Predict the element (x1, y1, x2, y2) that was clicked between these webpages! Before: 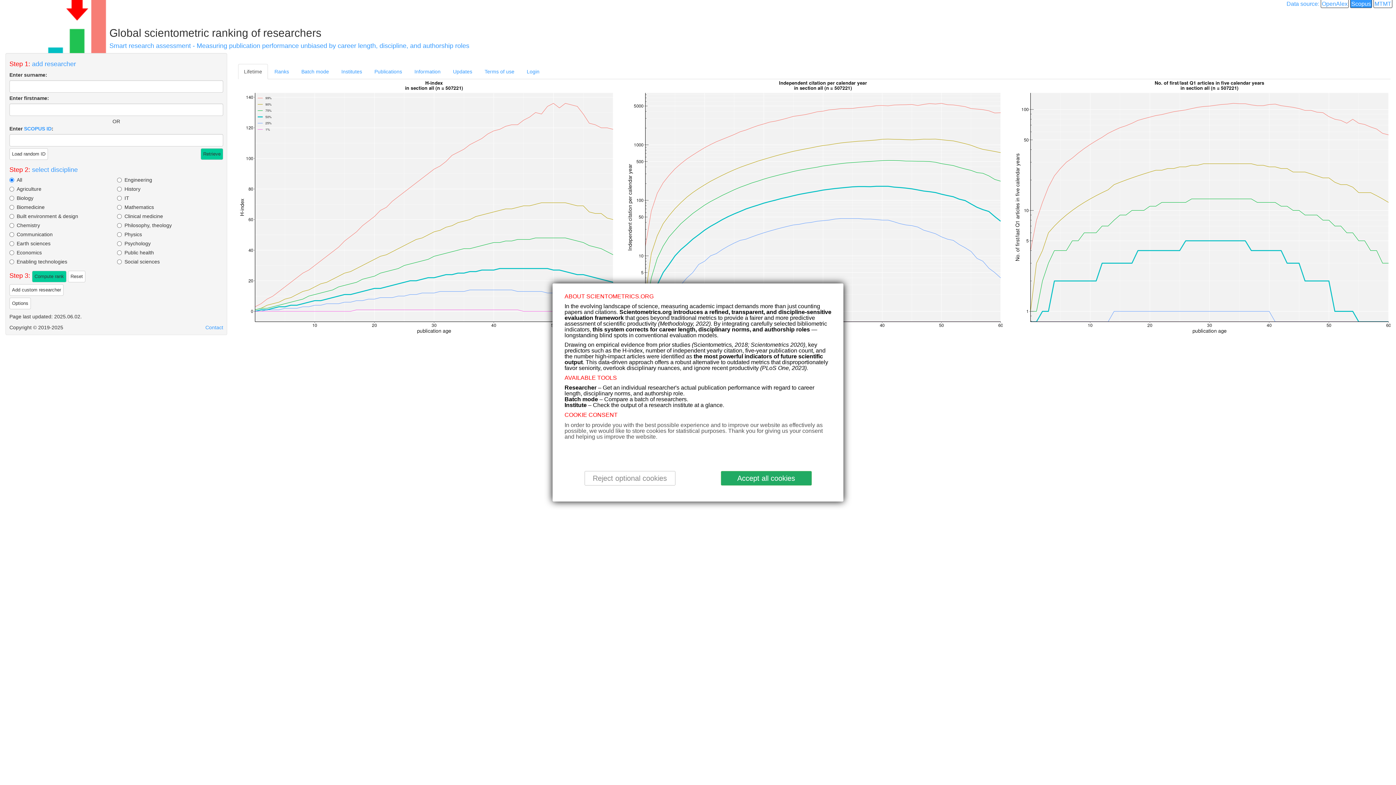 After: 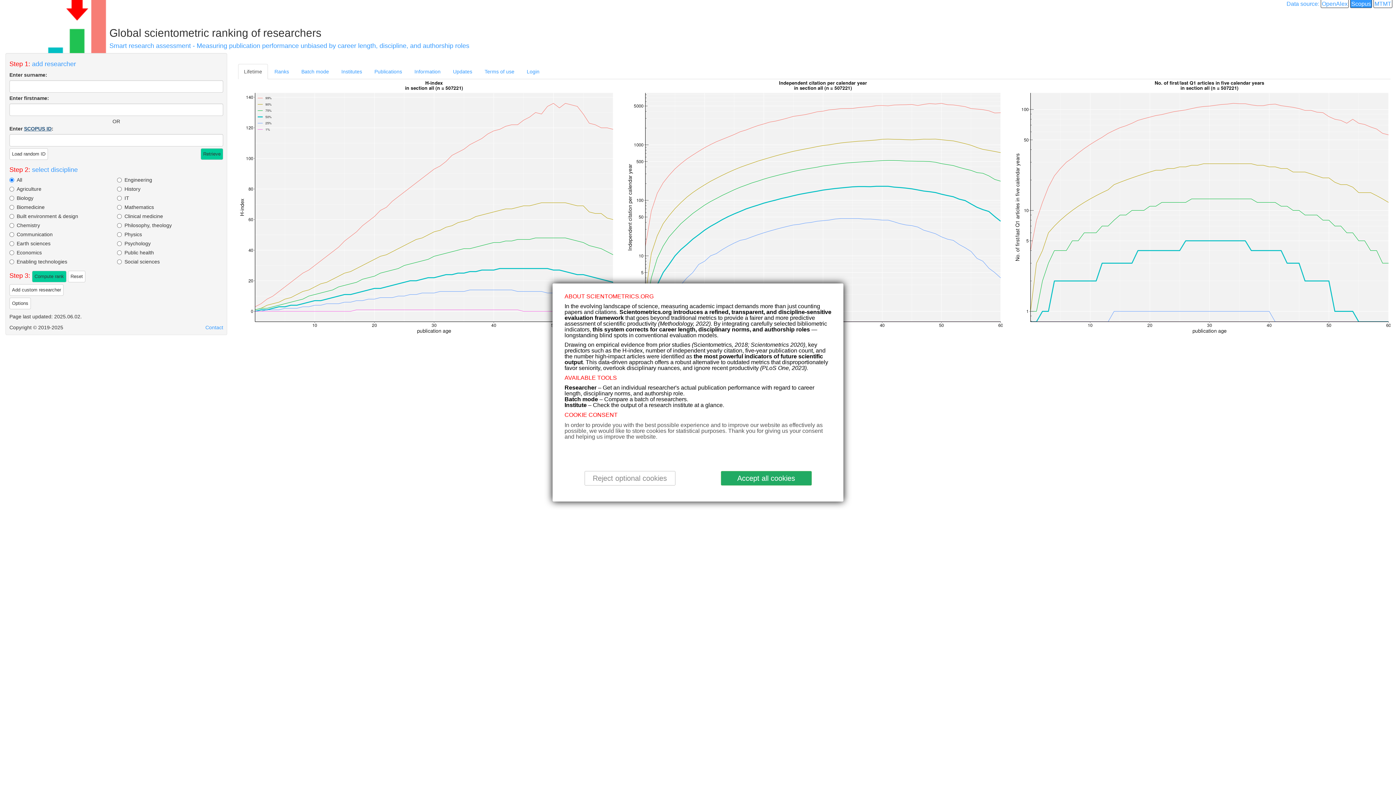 Action: label: SCOPUS ID bbox: (24, 125, 51, 131)